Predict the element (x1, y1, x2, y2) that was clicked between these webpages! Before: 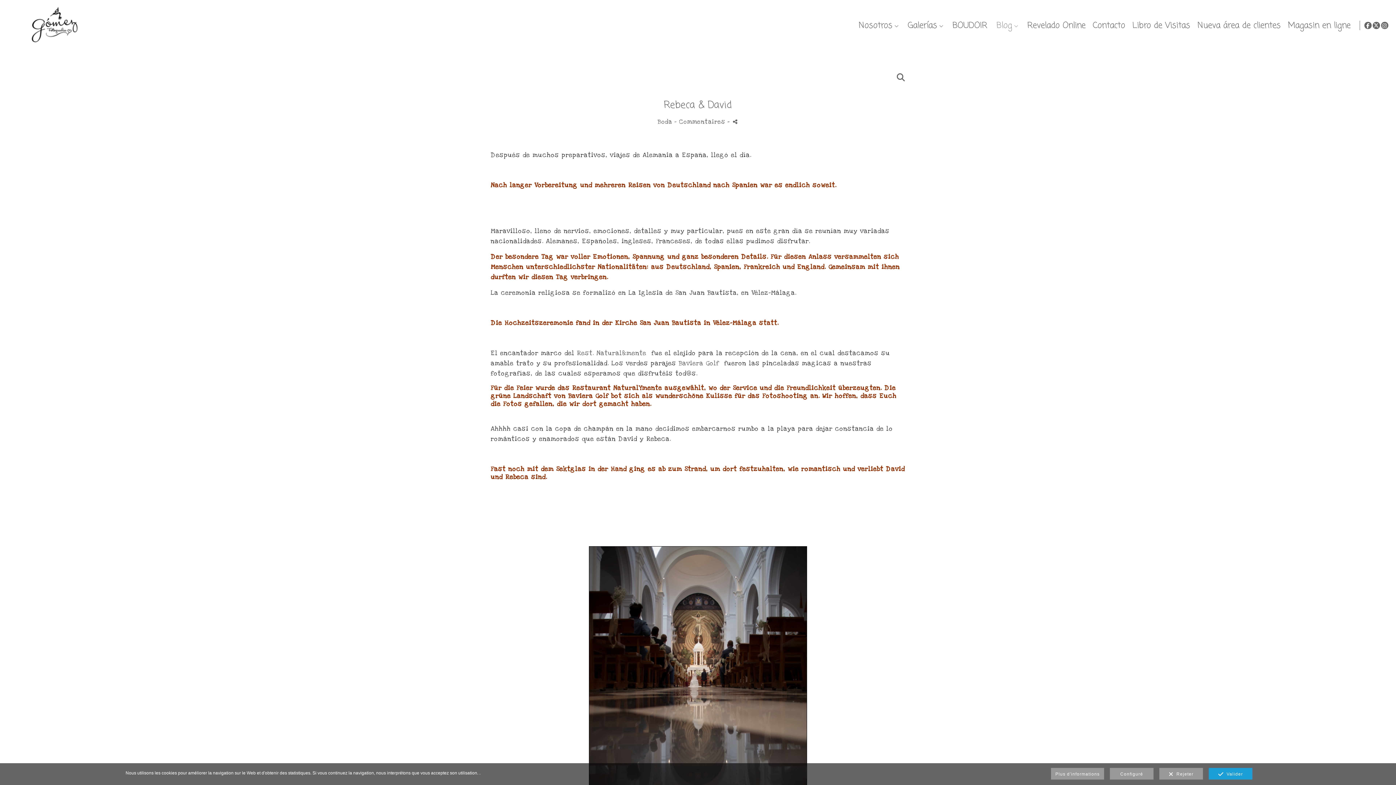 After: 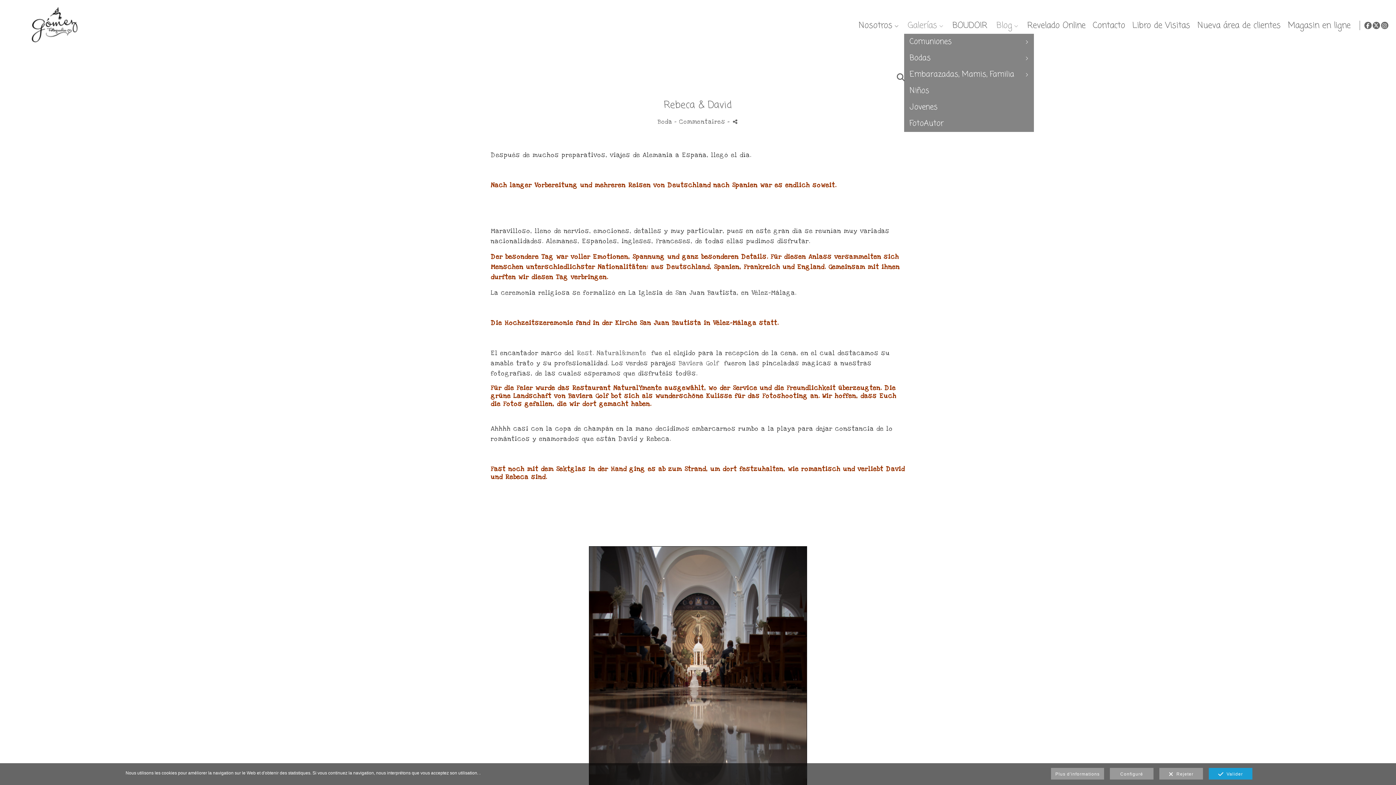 Action: bbox: (939, 20, 945, 30)